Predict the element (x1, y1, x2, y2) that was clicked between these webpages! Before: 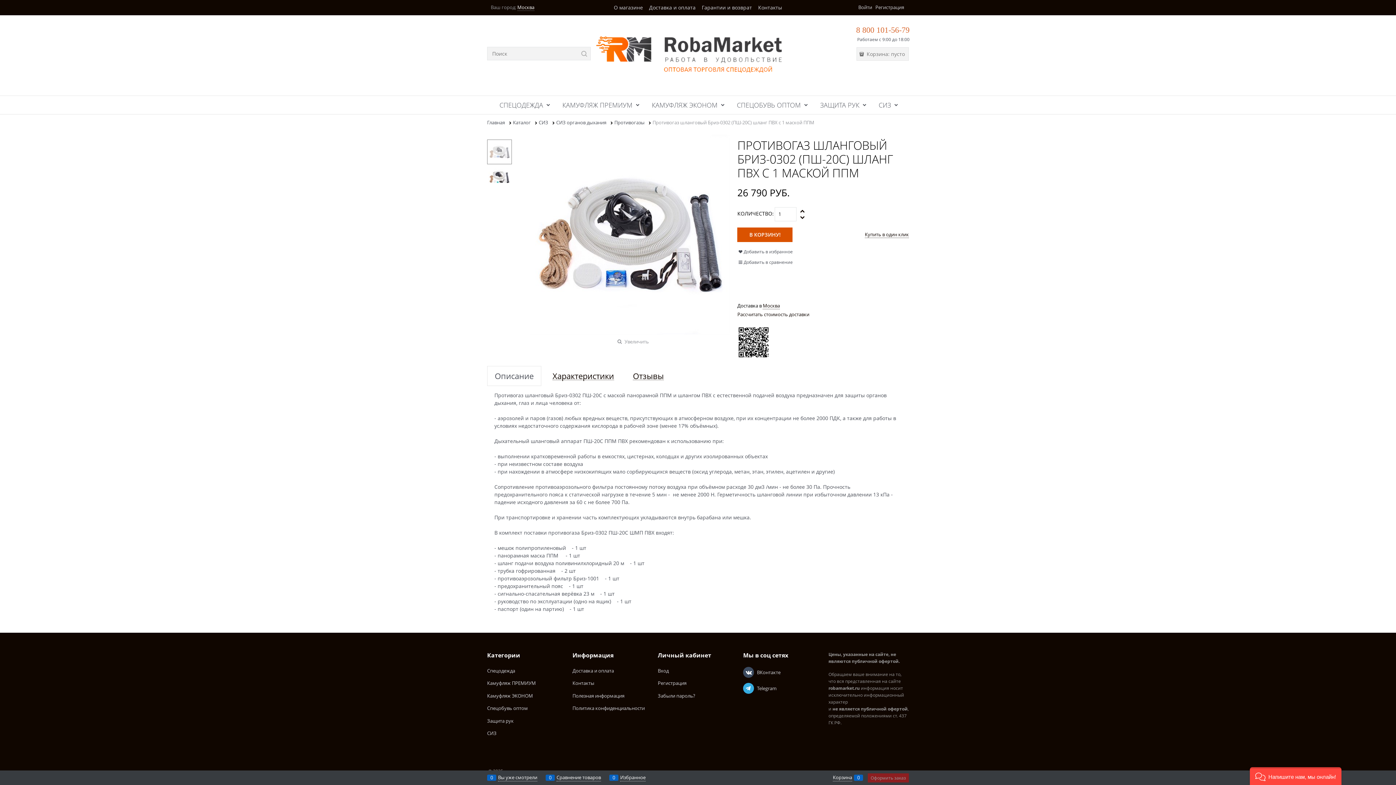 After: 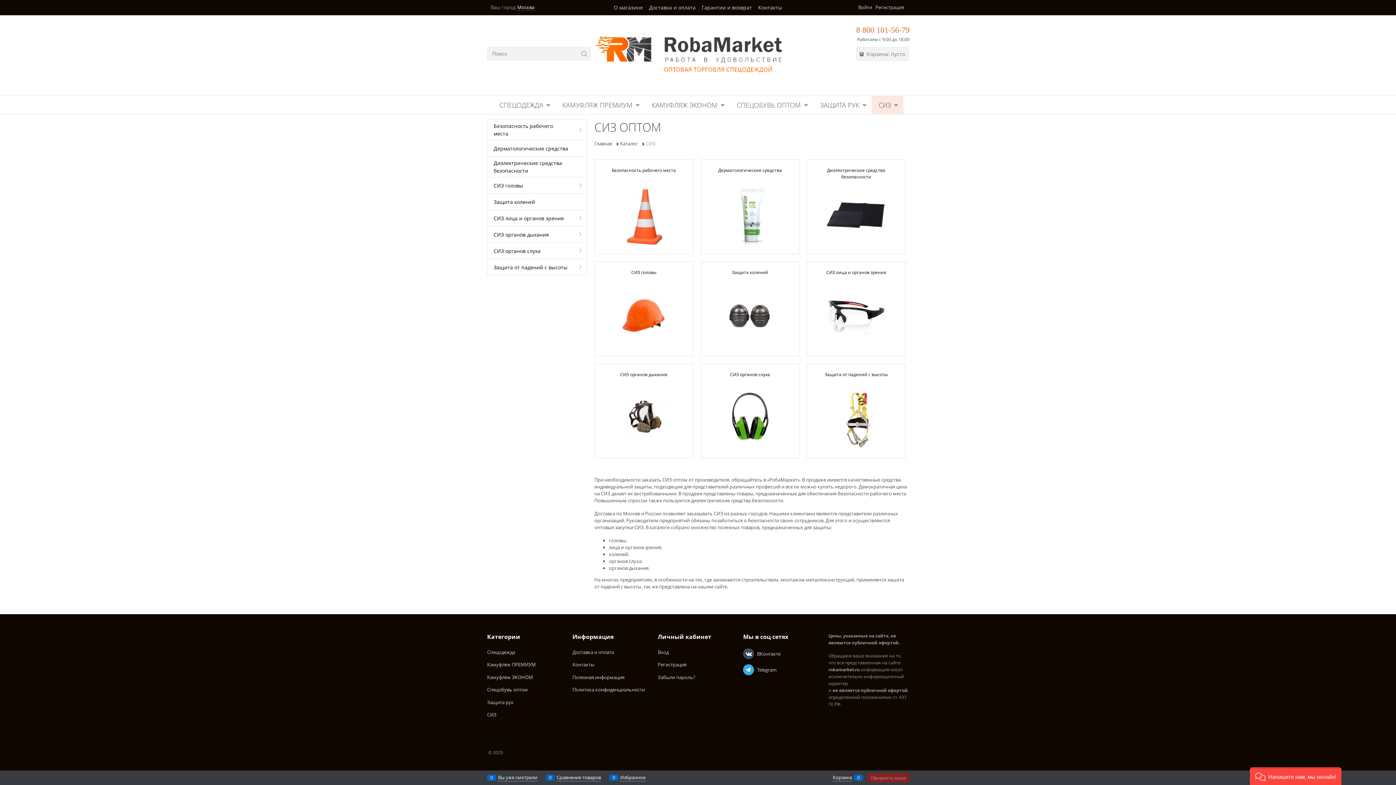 Action: bbox: (872, 95, 903, 114) label:  СИЗ 